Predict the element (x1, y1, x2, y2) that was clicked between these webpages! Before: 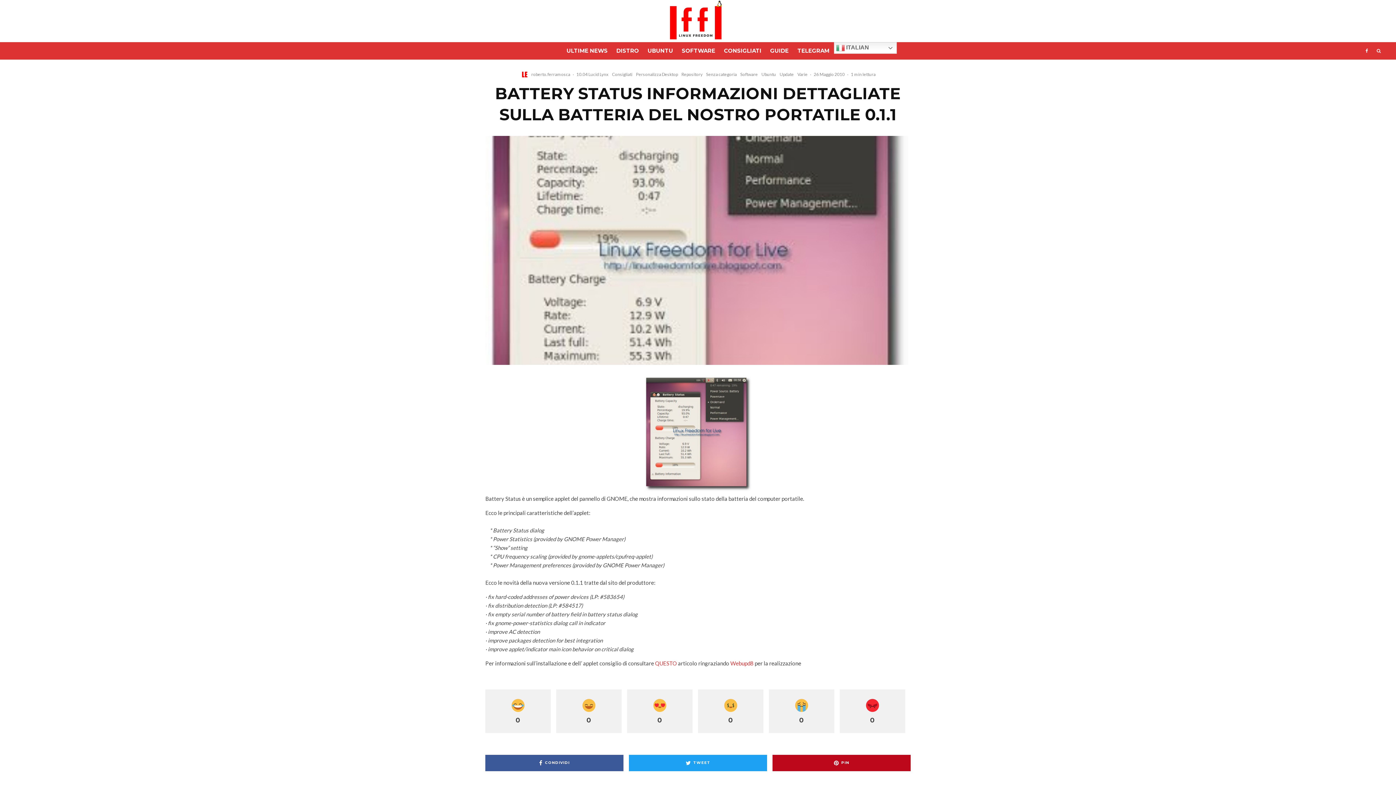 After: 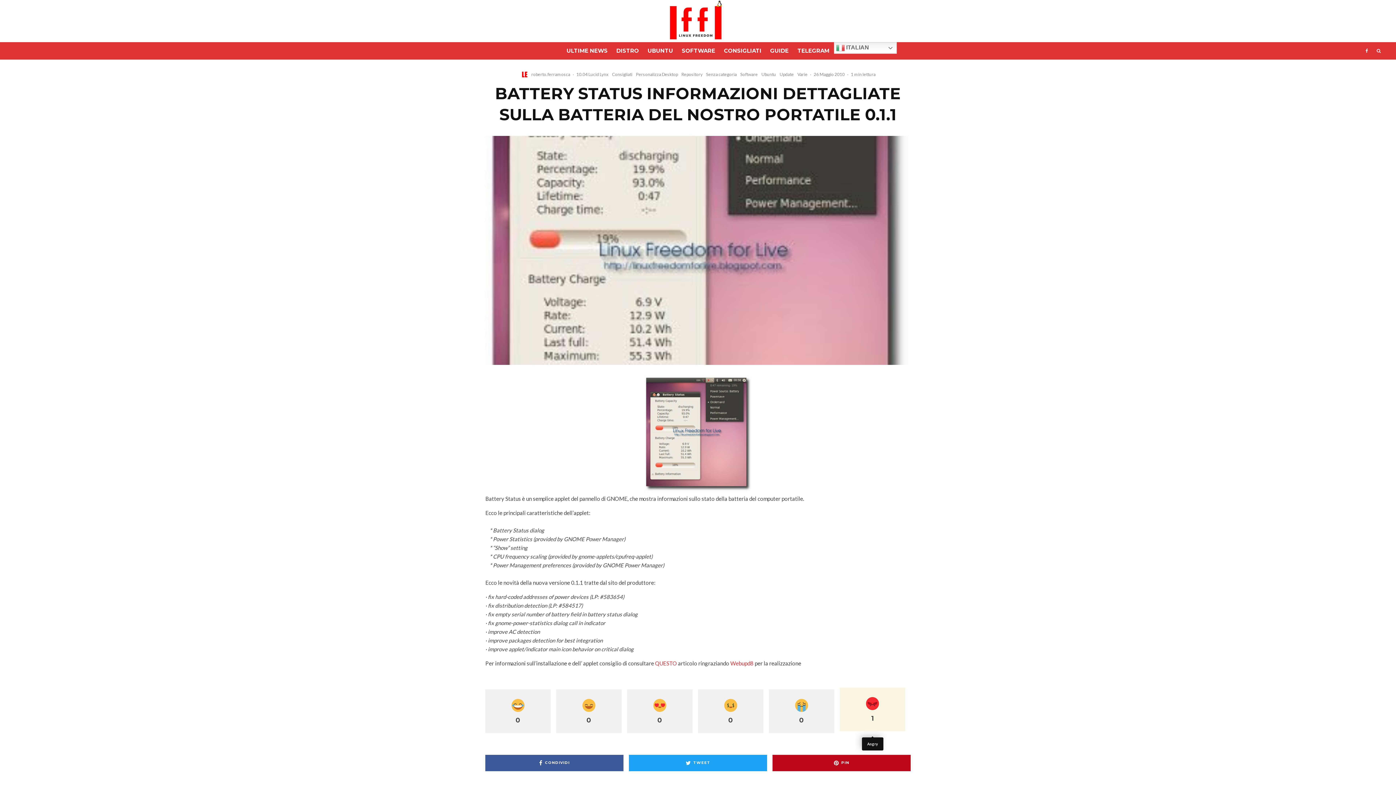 Action: bbox: (840, 689, 905, 733) label: 0